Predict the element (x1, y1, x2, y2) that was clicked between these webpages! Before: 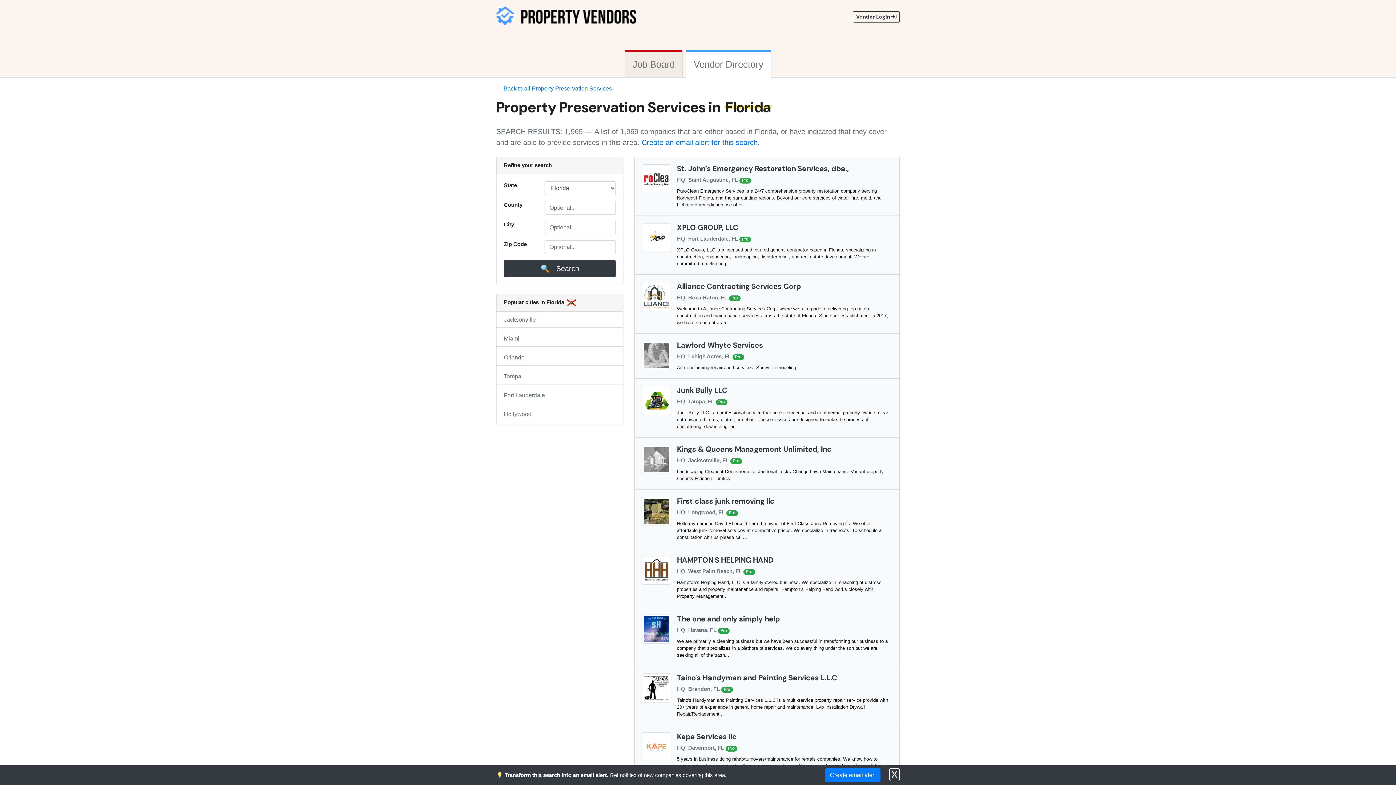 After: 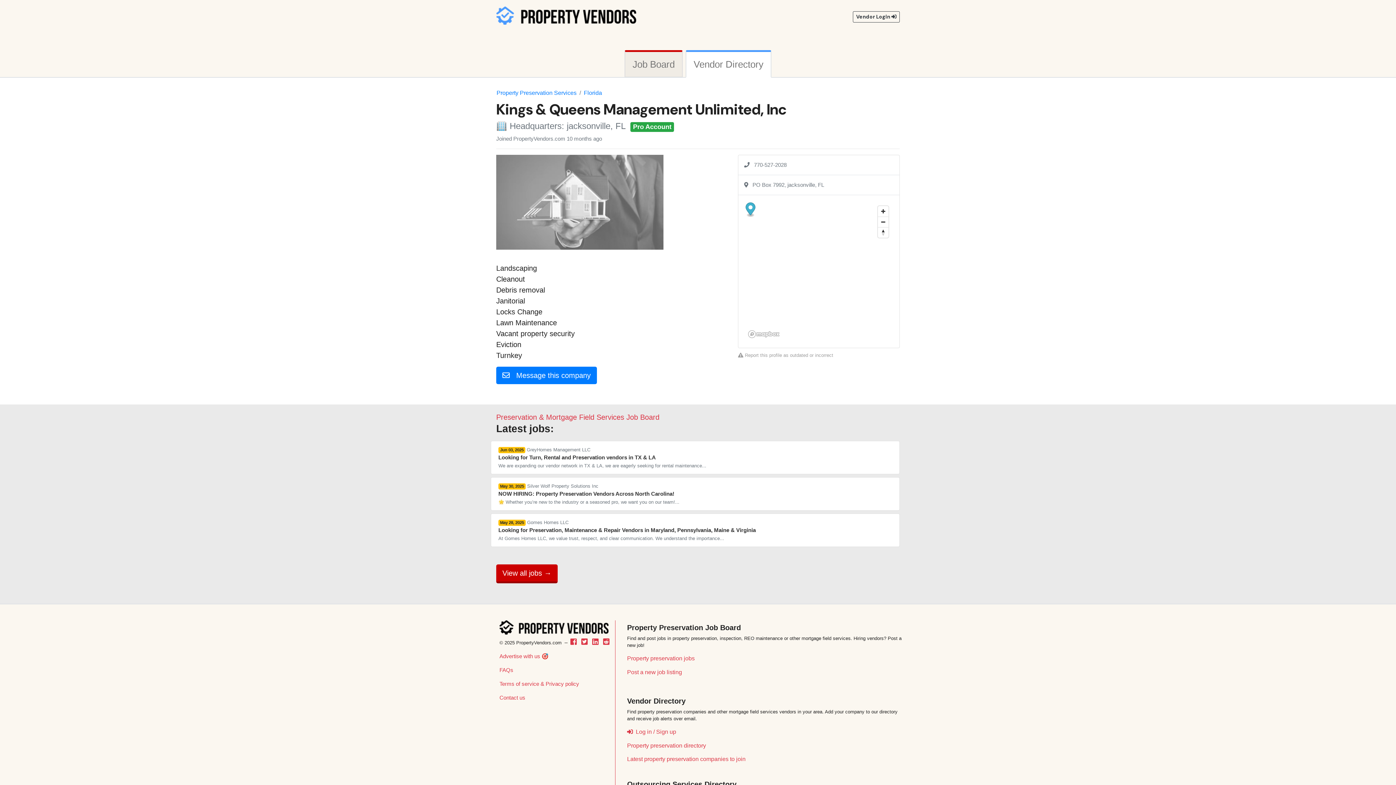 Action: label: Kings & Queens Management Unlimited, Inc bbox: (677, 444, 831, 454)